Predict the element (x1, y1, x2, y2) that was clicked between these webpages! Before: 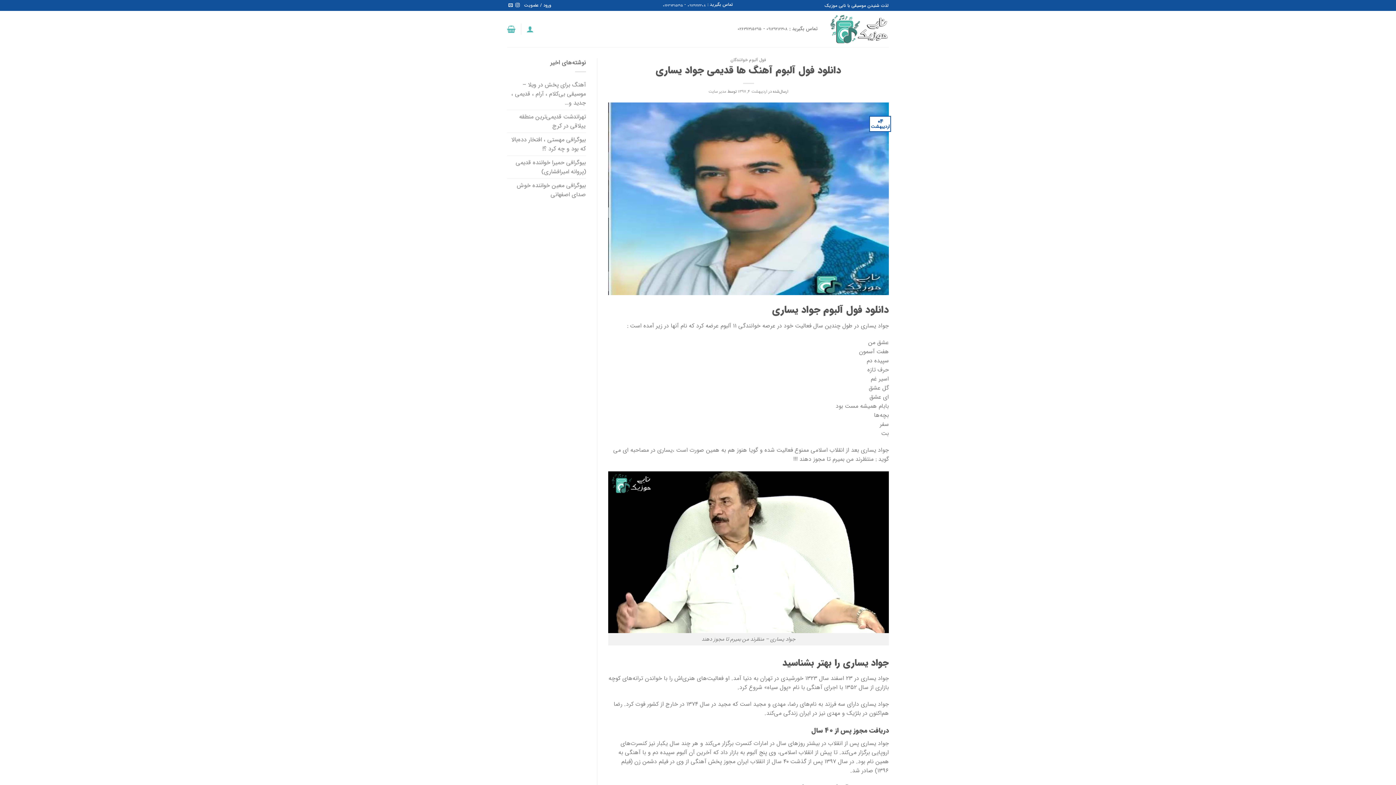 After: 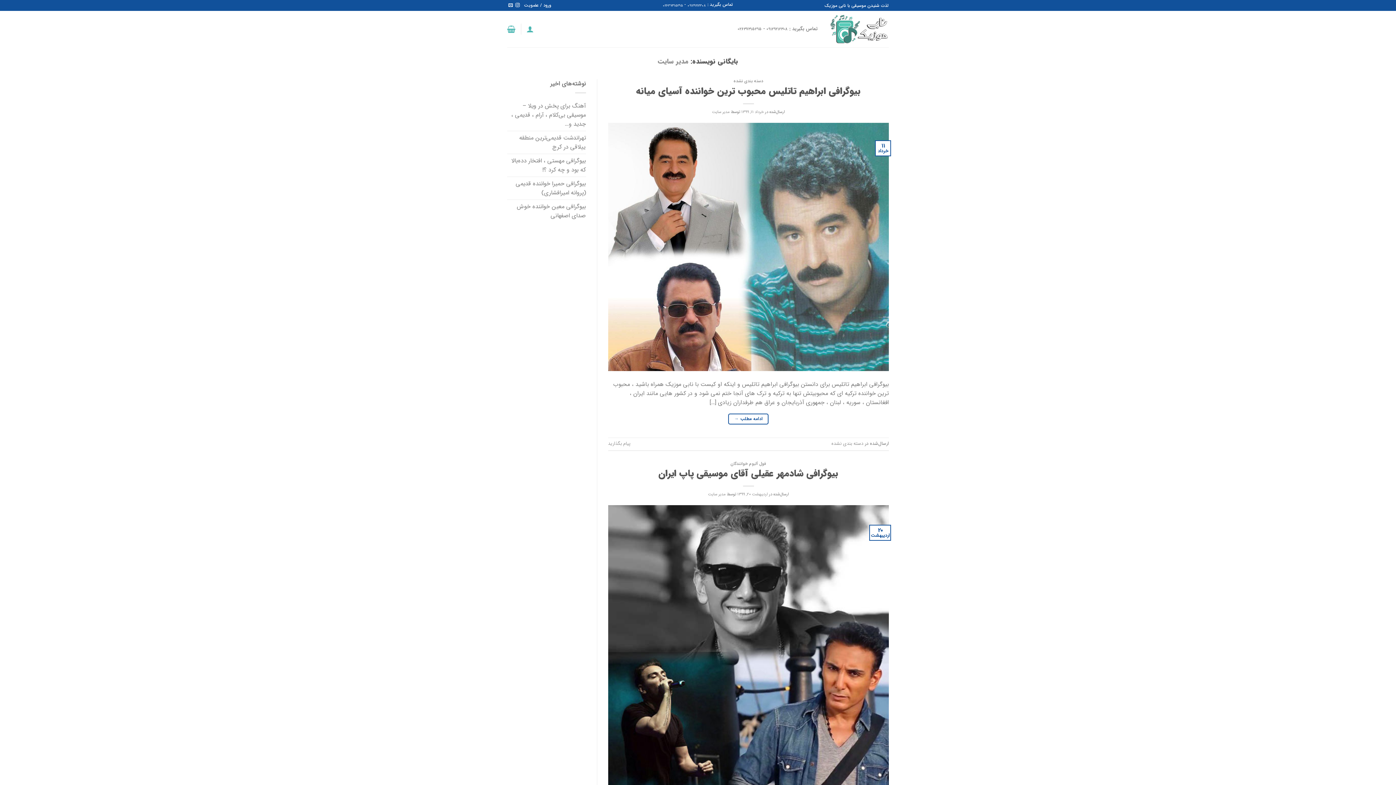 Action: label: مدیر سایت bbox: (708, 88, 726, 94)